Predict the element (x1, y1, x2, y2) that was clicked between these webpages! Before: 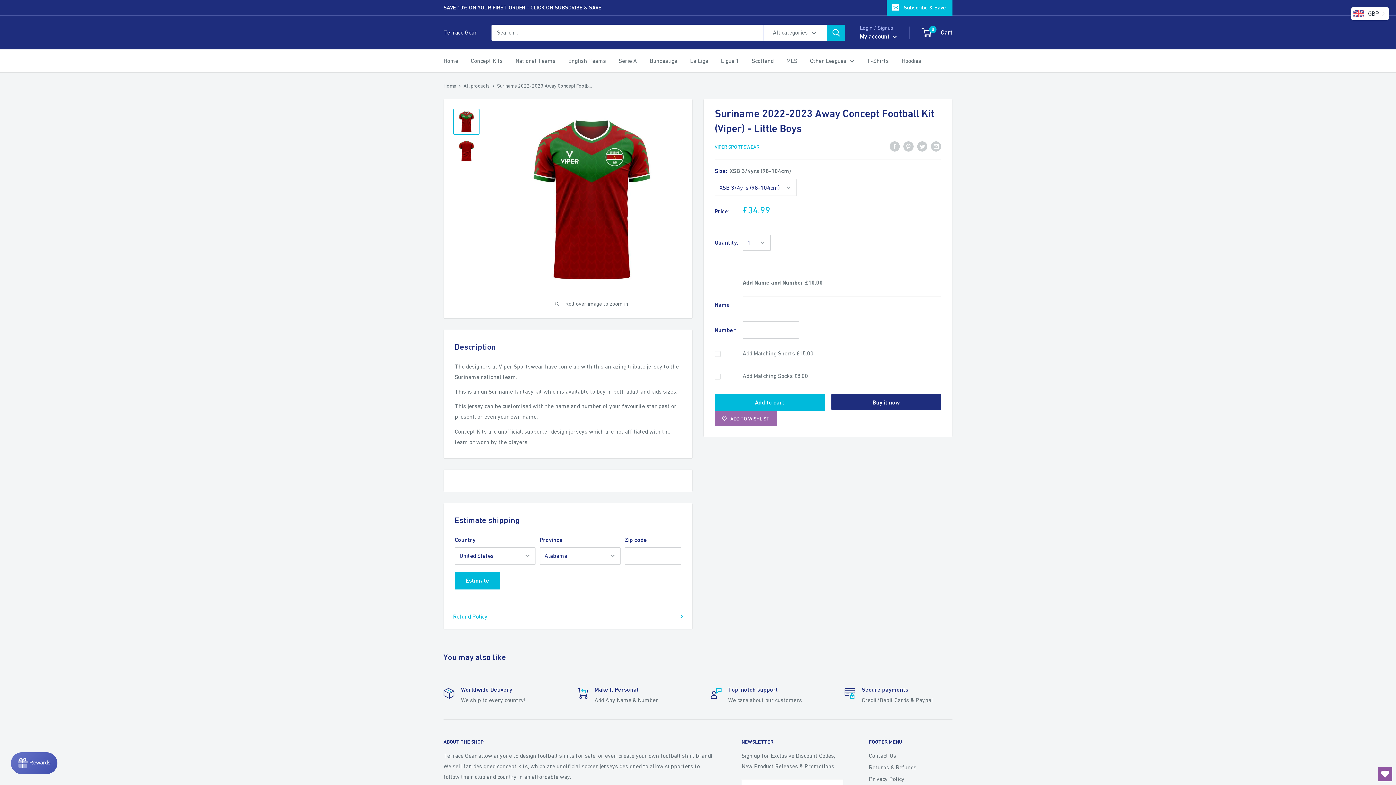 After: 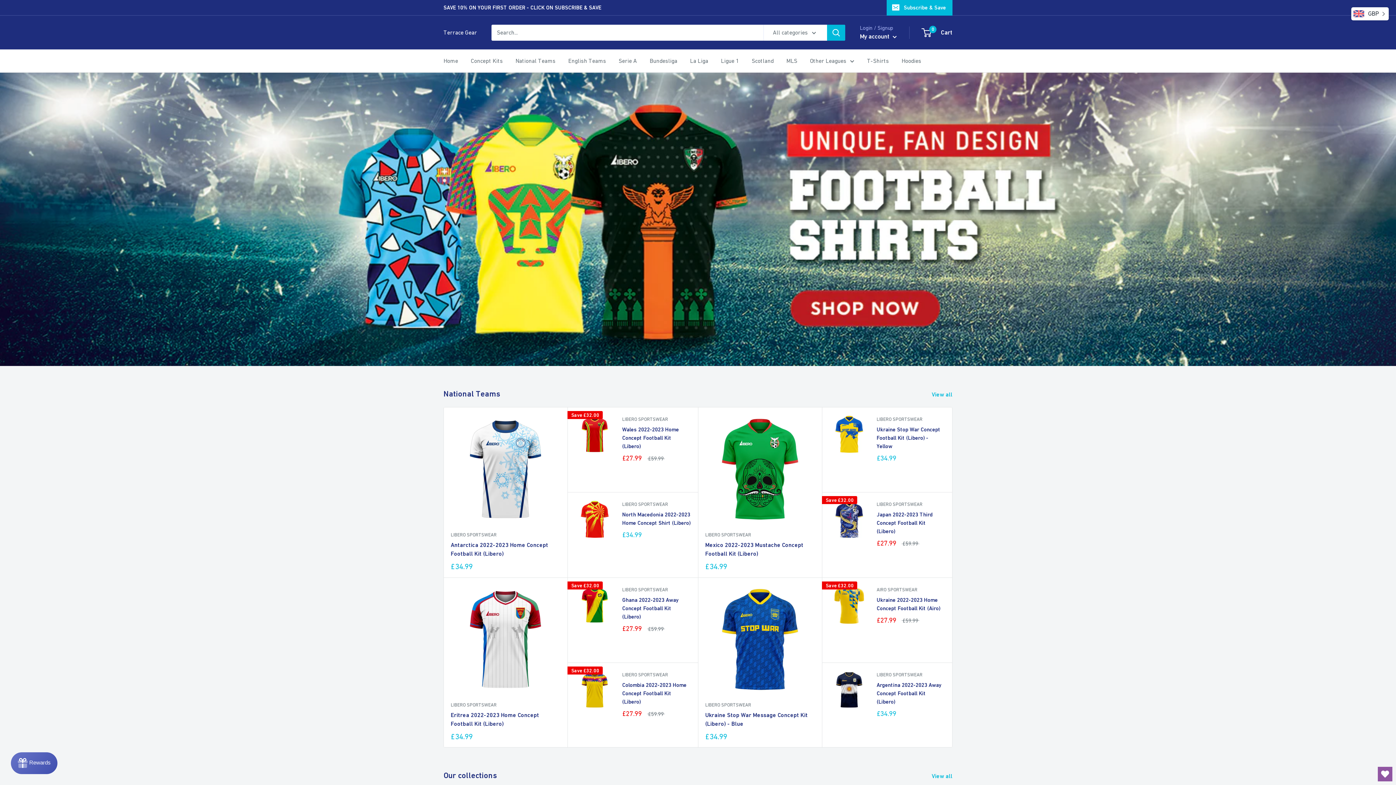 Action: label: Home bbox: (443, 55, 458, 66)